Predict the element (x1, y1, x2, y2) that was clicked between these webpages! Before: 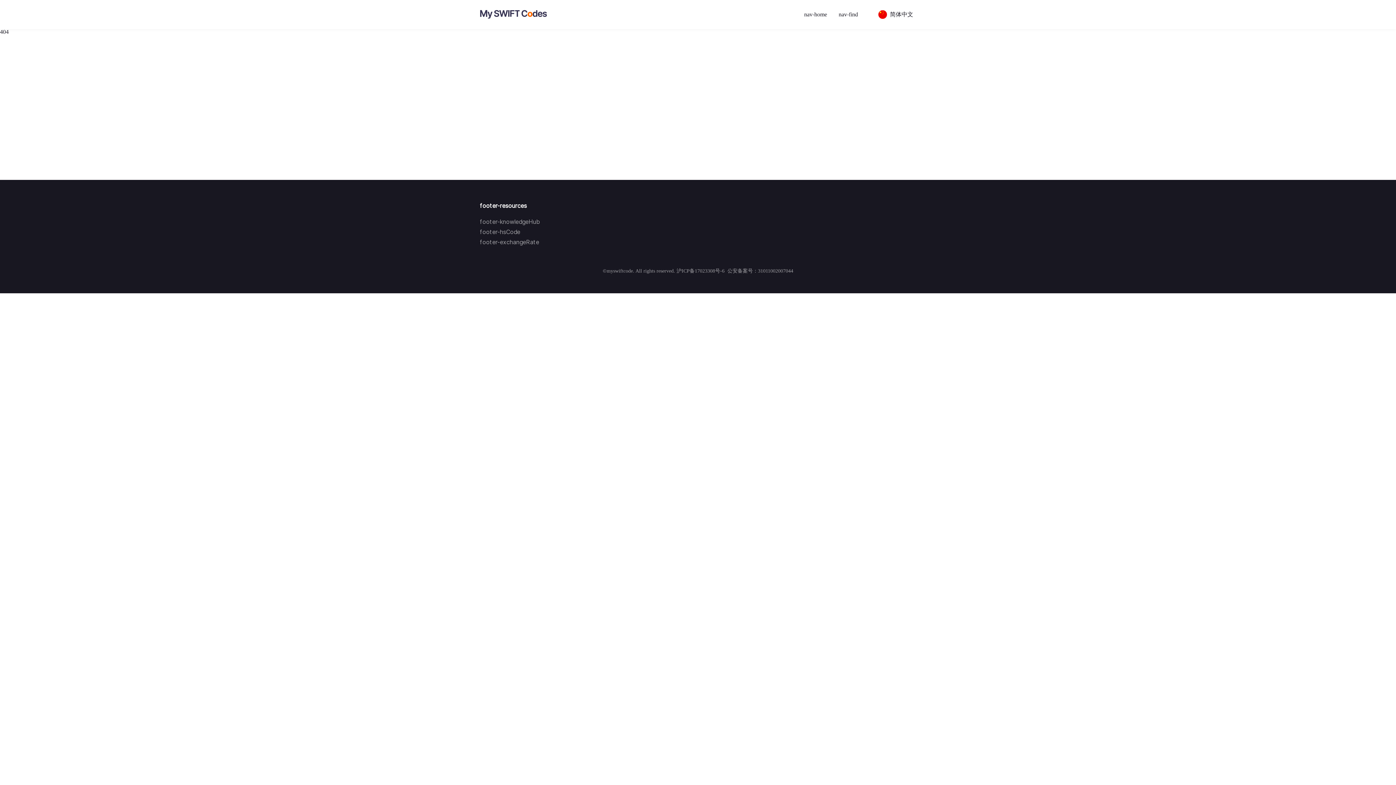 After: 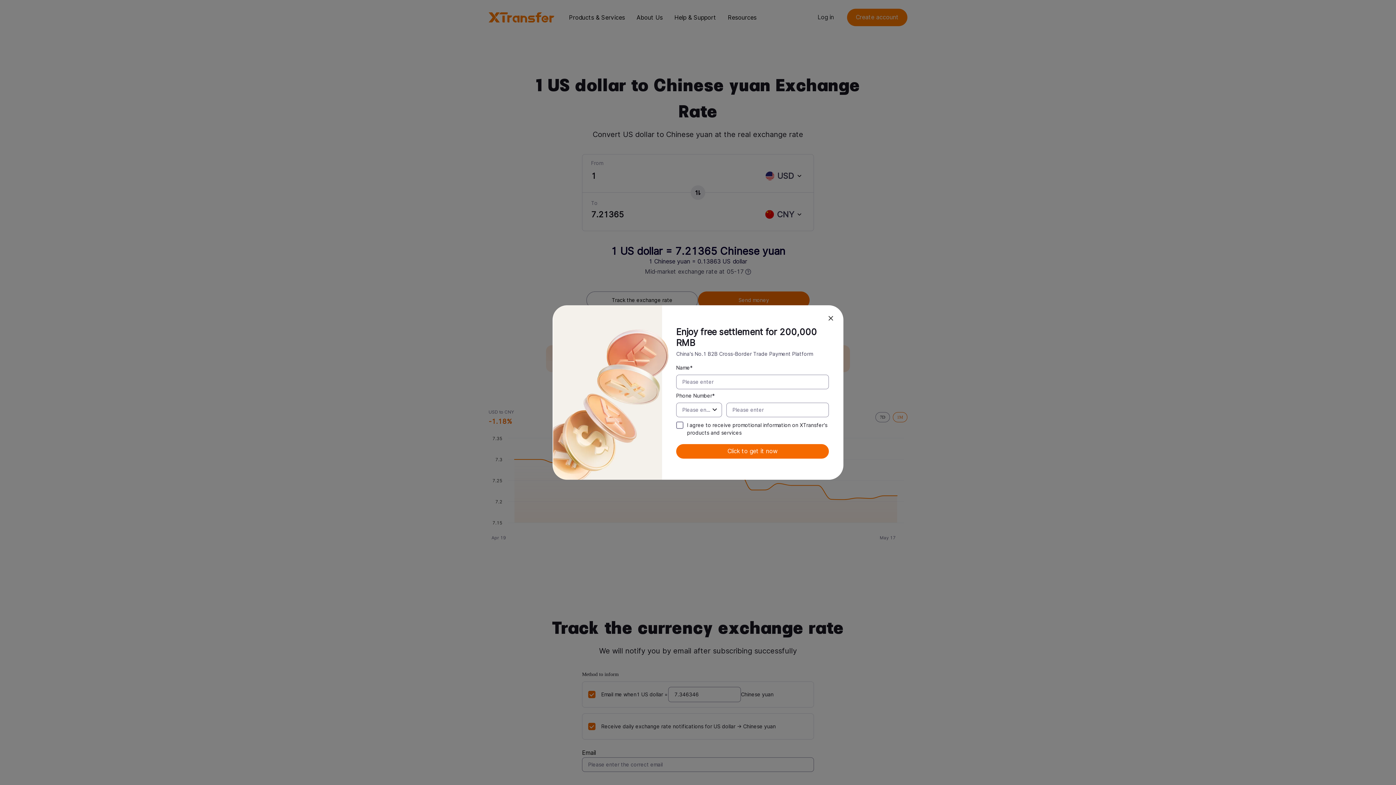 Action: bbox: (480, 238, 539, 245) label: footer-exchangeRate